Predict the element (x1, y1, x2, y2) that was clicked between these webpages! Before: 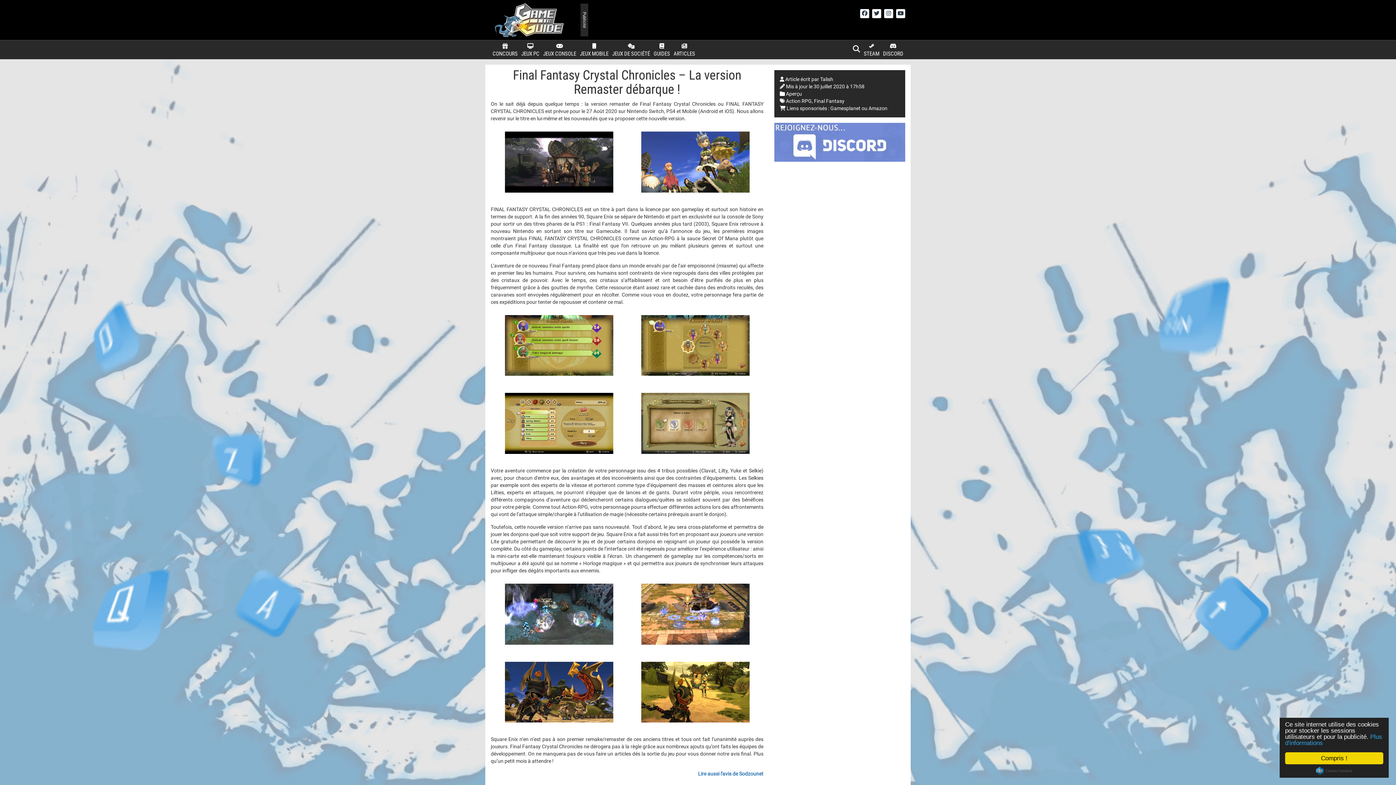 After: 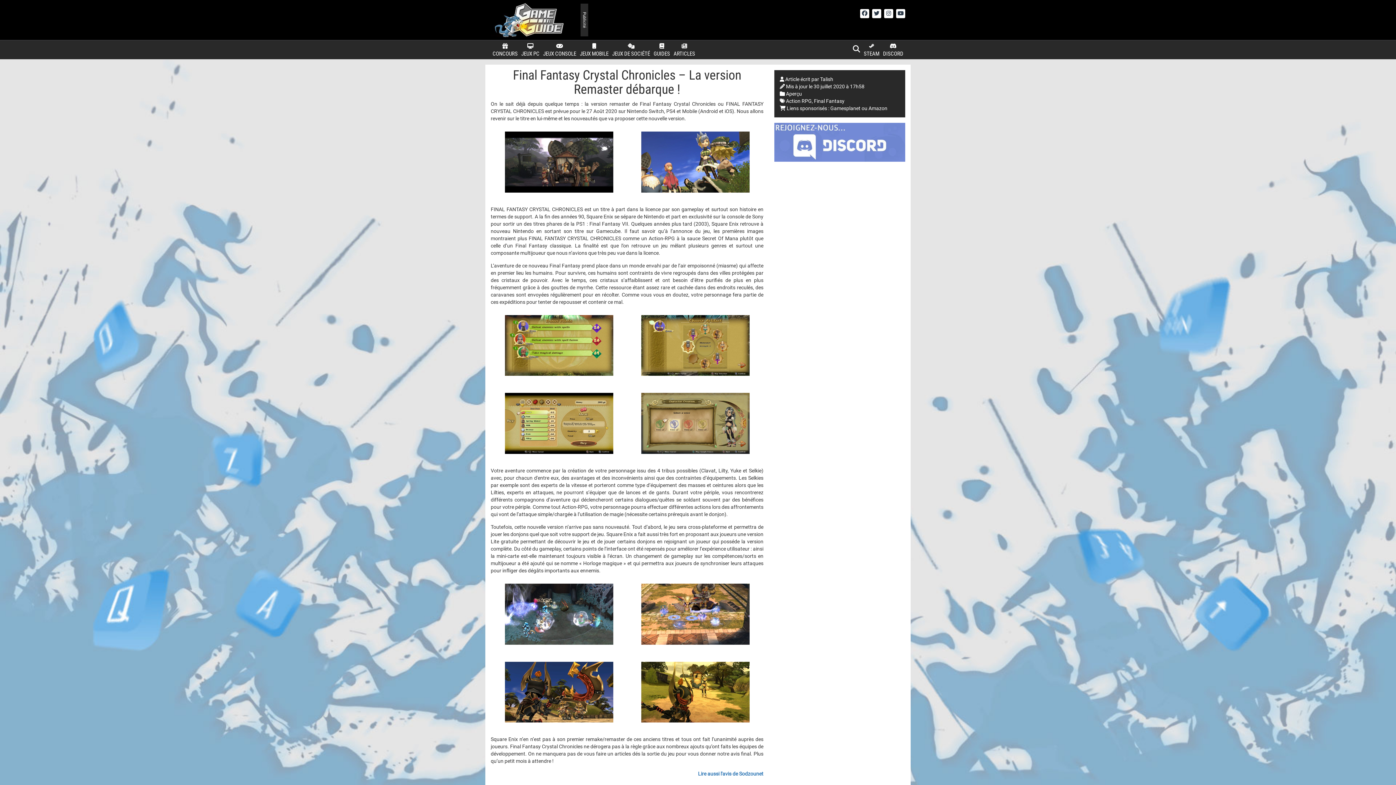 Action: label: Compris ! bbox: (1285, 752, 1383, 764)